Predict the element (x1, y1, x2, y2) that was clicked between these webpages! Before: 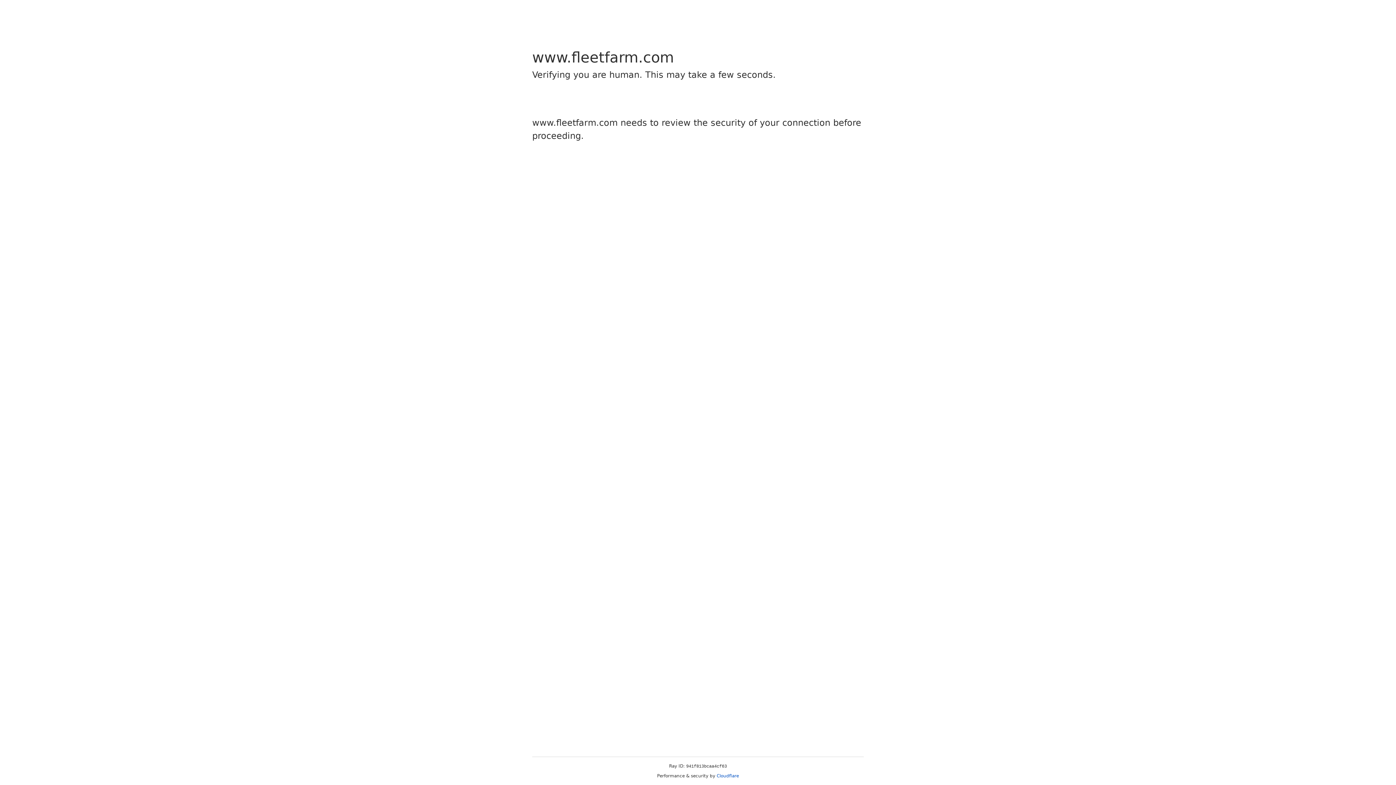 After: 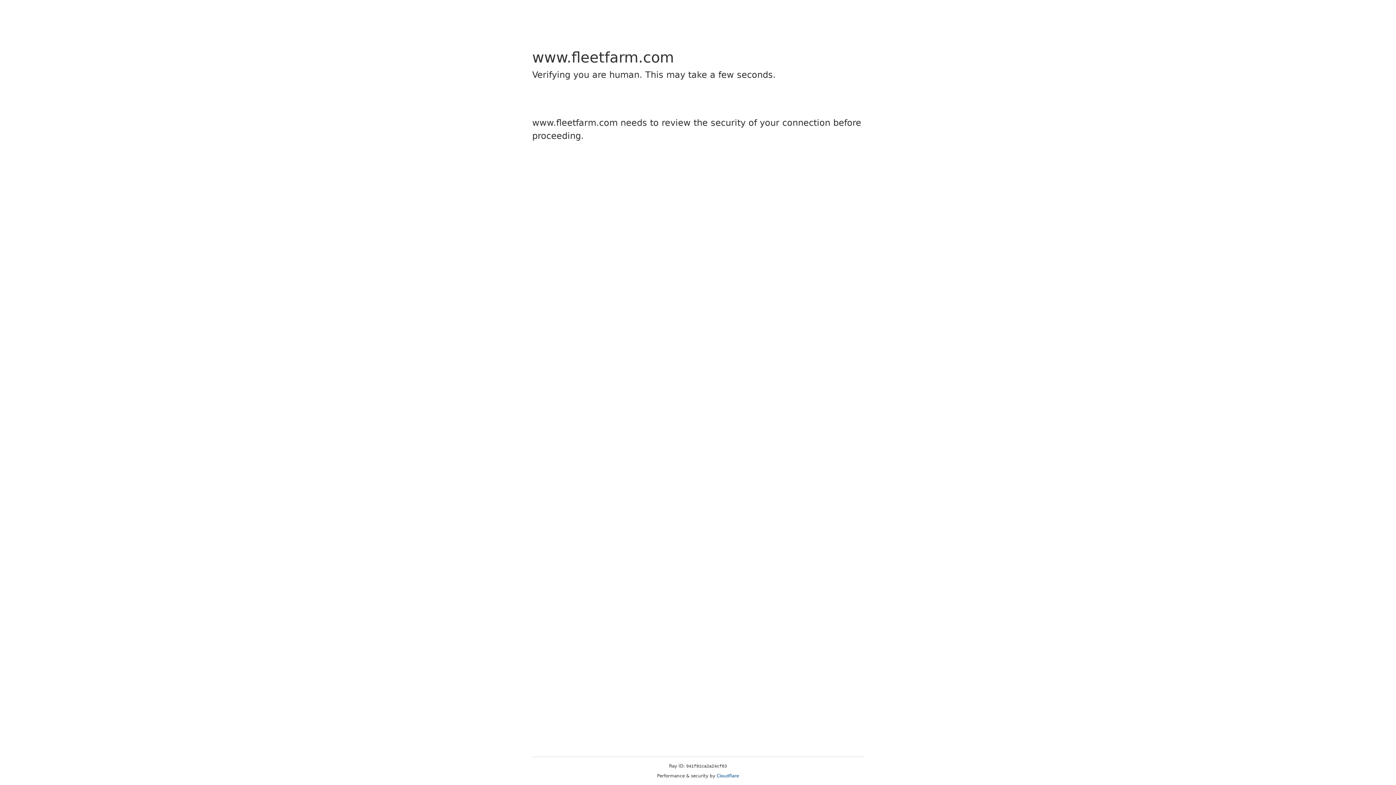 Action: bbox: (716, 773, 739, 778) label: Cloudflare